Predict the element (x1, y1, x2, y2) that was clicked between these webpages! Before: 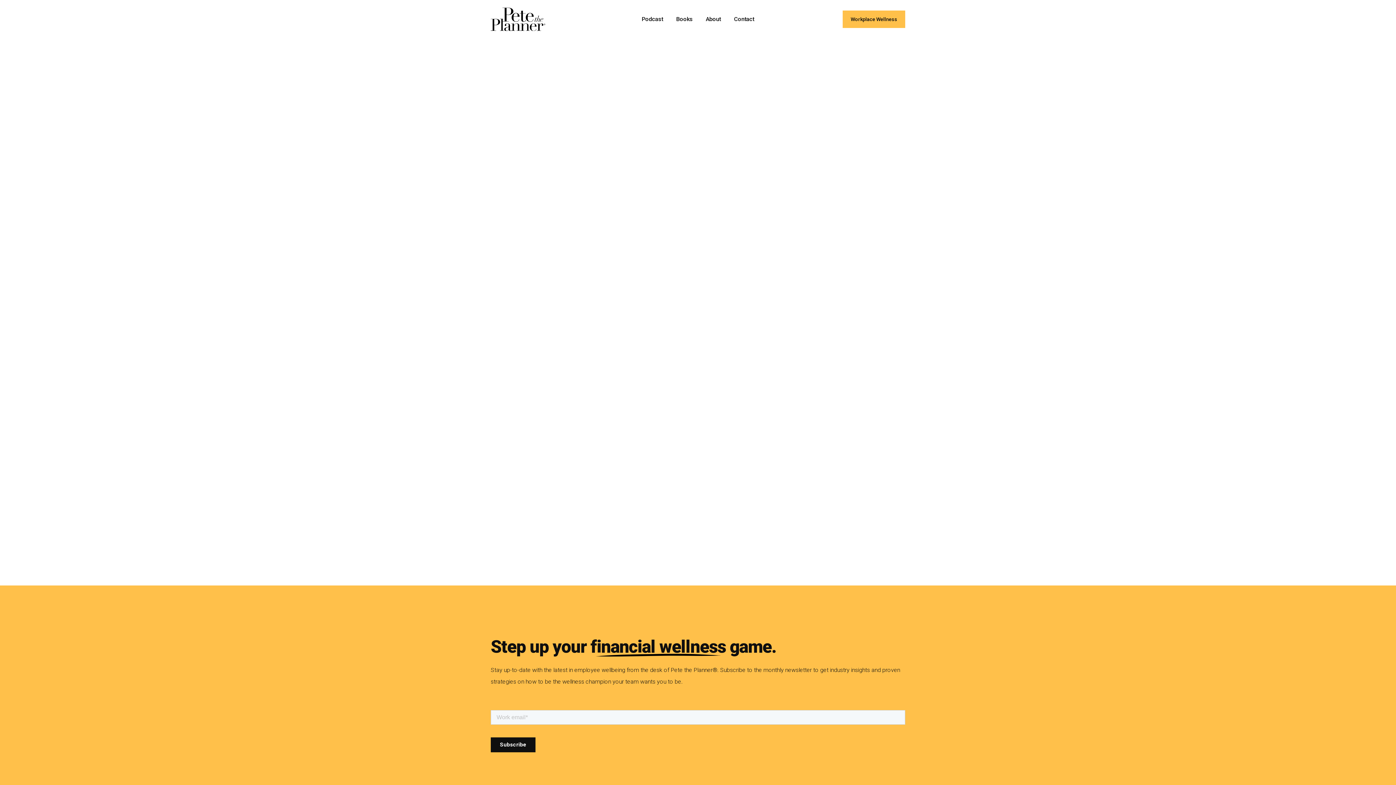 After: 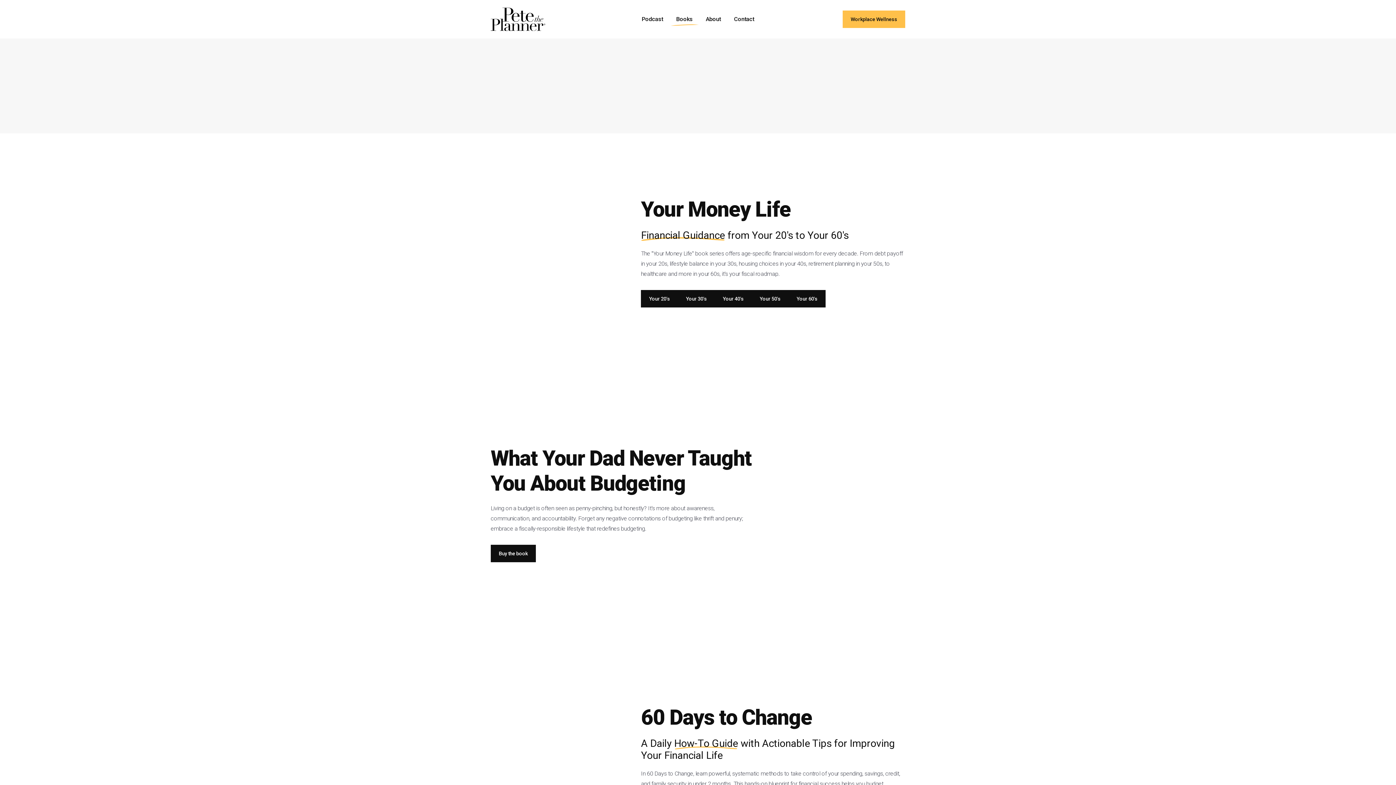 Action: label: Books bbox: (669, 10, 699, 27)